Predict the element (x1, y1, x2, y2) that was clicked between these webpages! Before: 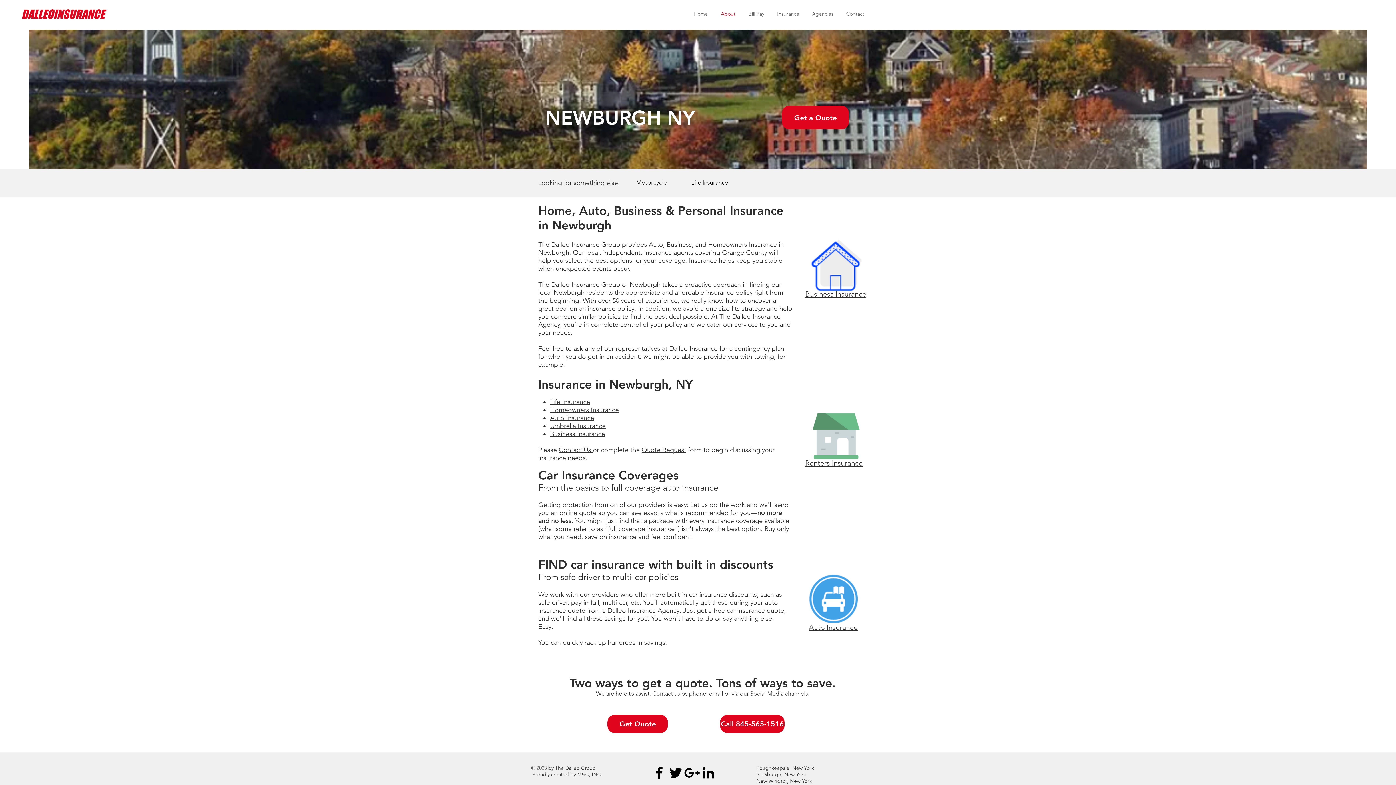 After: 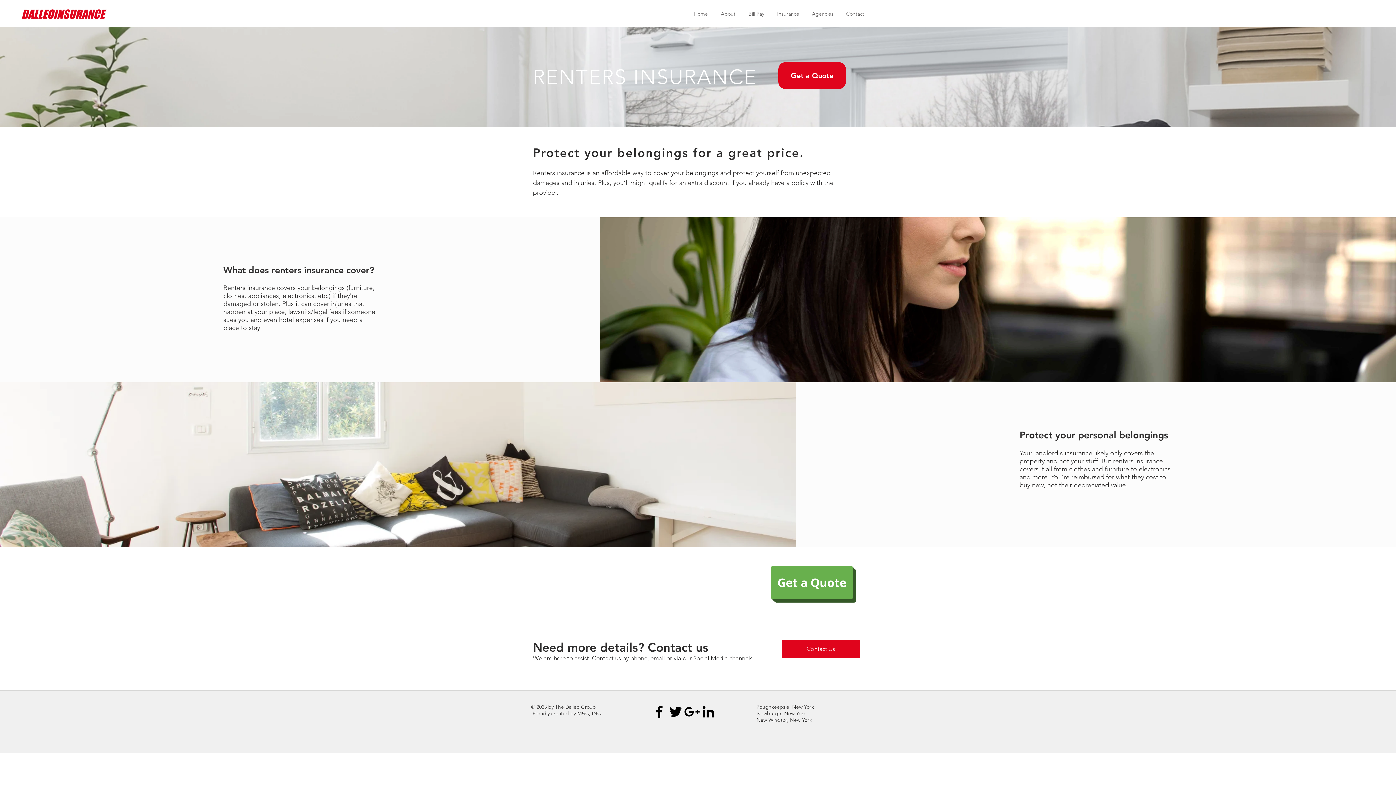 Action: bbox: (805, 405, 867, 465)